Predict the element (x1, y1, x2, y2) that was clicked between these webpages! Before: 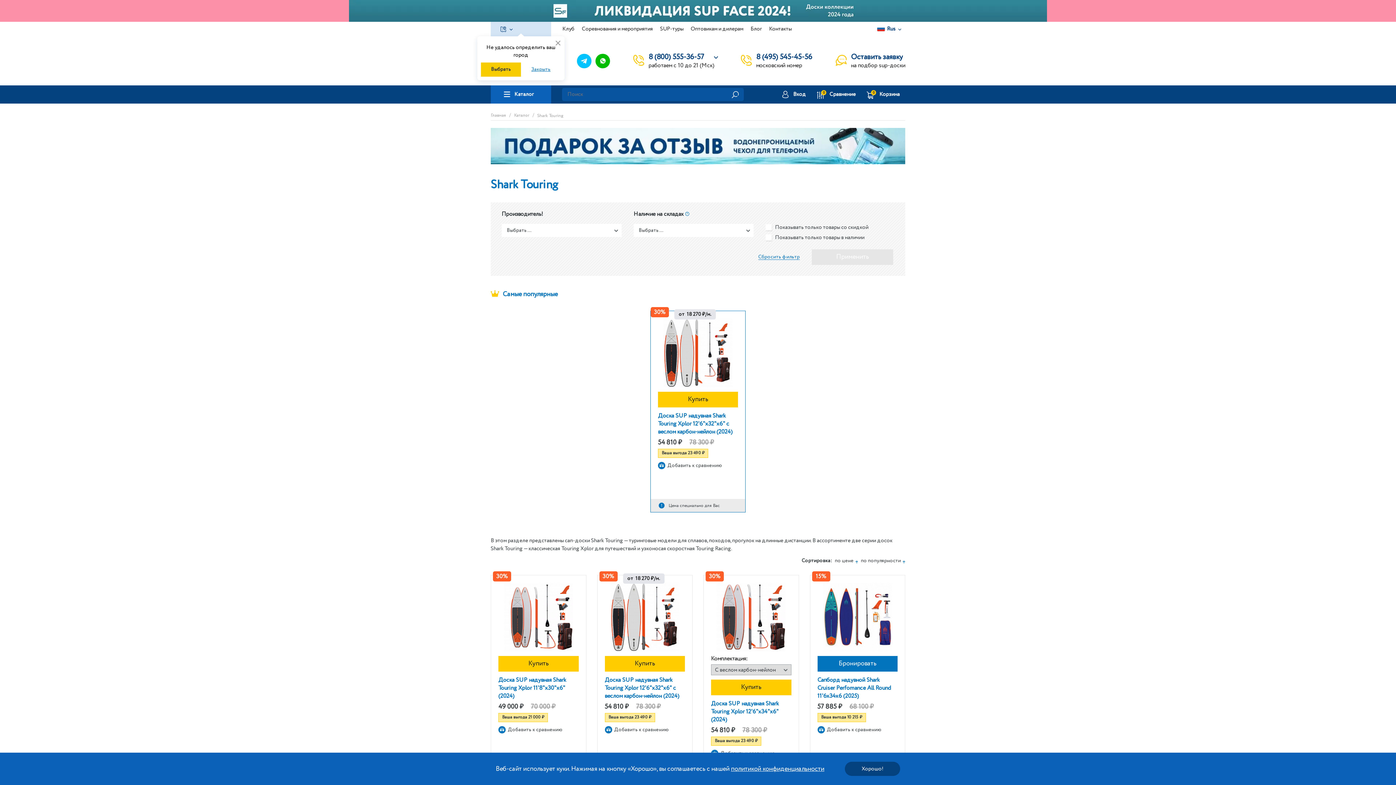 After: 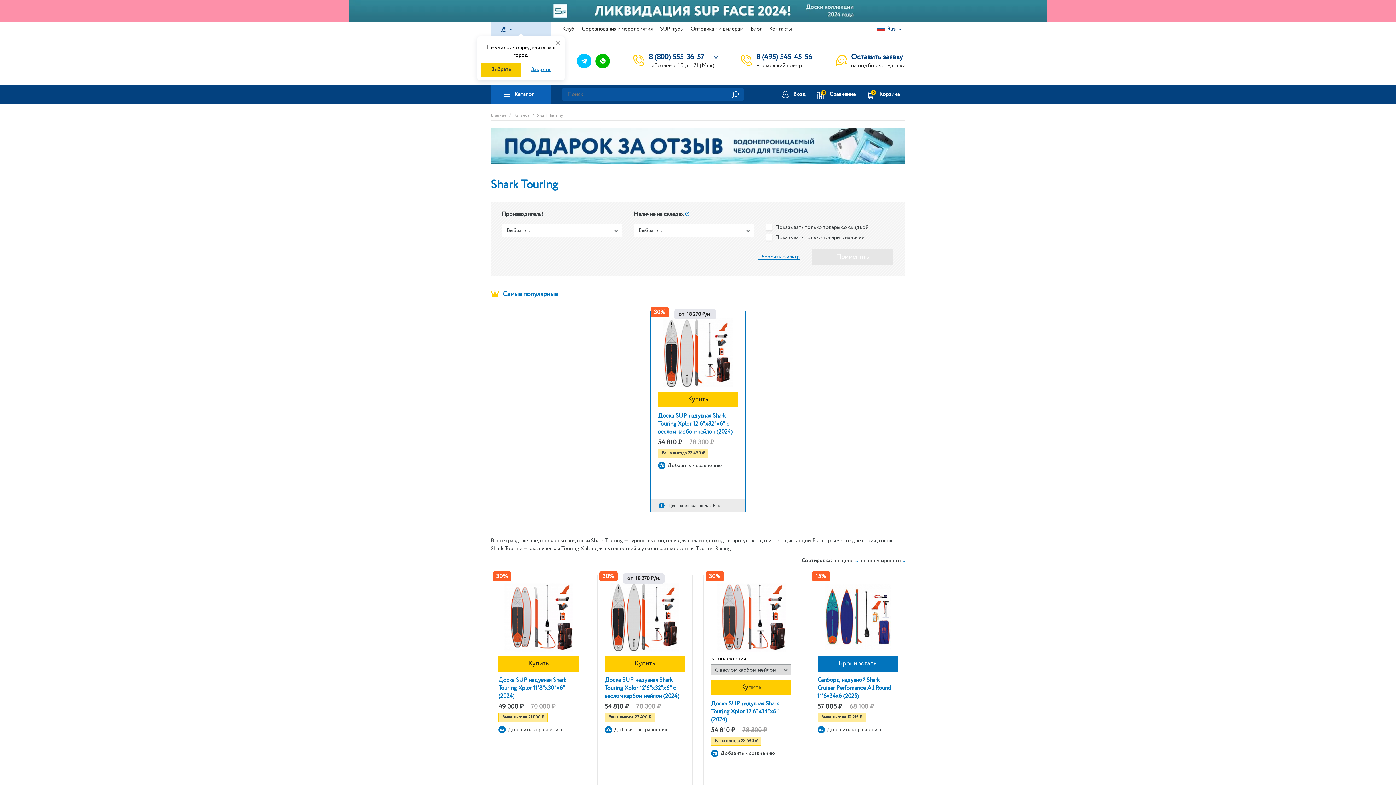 Action: bbox: (845, 762, 900, 776) label: Хорошо!